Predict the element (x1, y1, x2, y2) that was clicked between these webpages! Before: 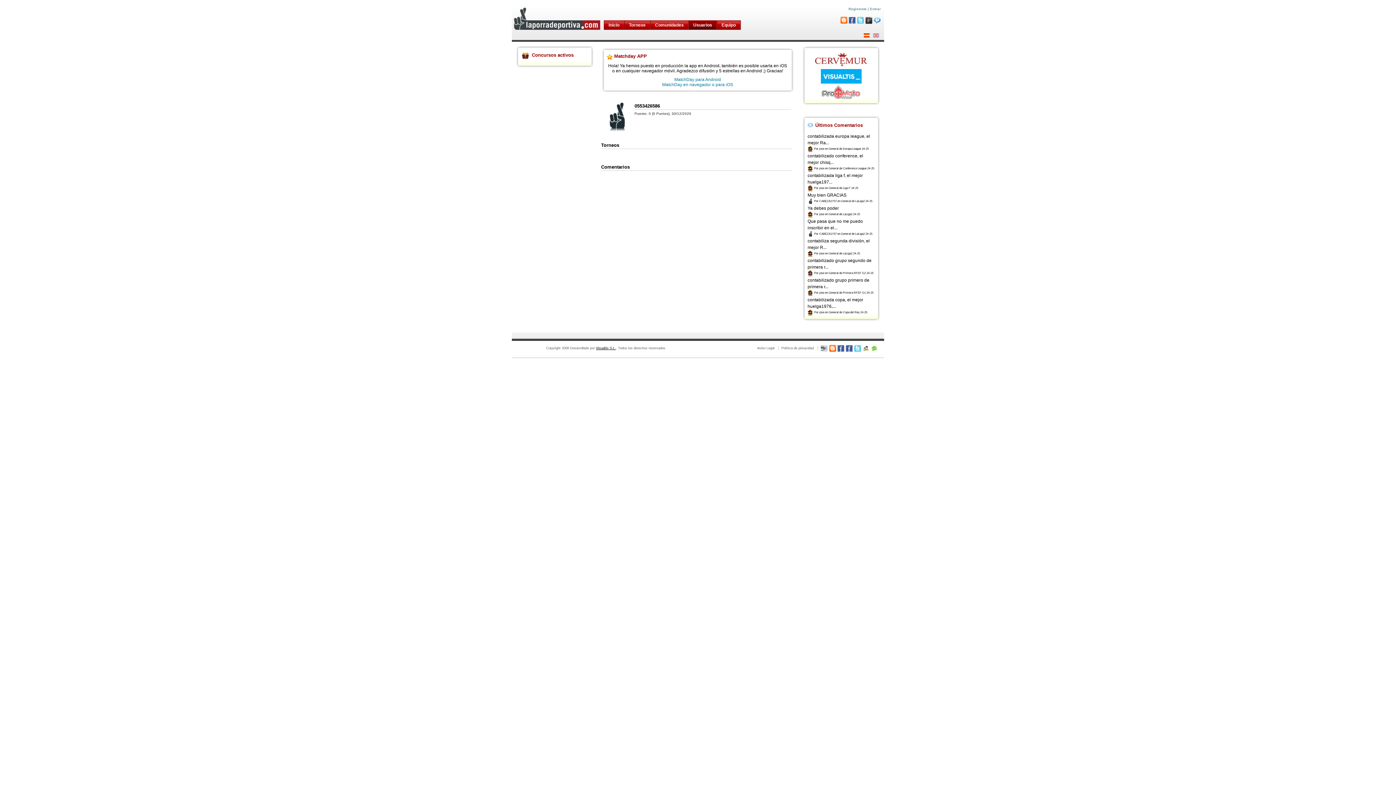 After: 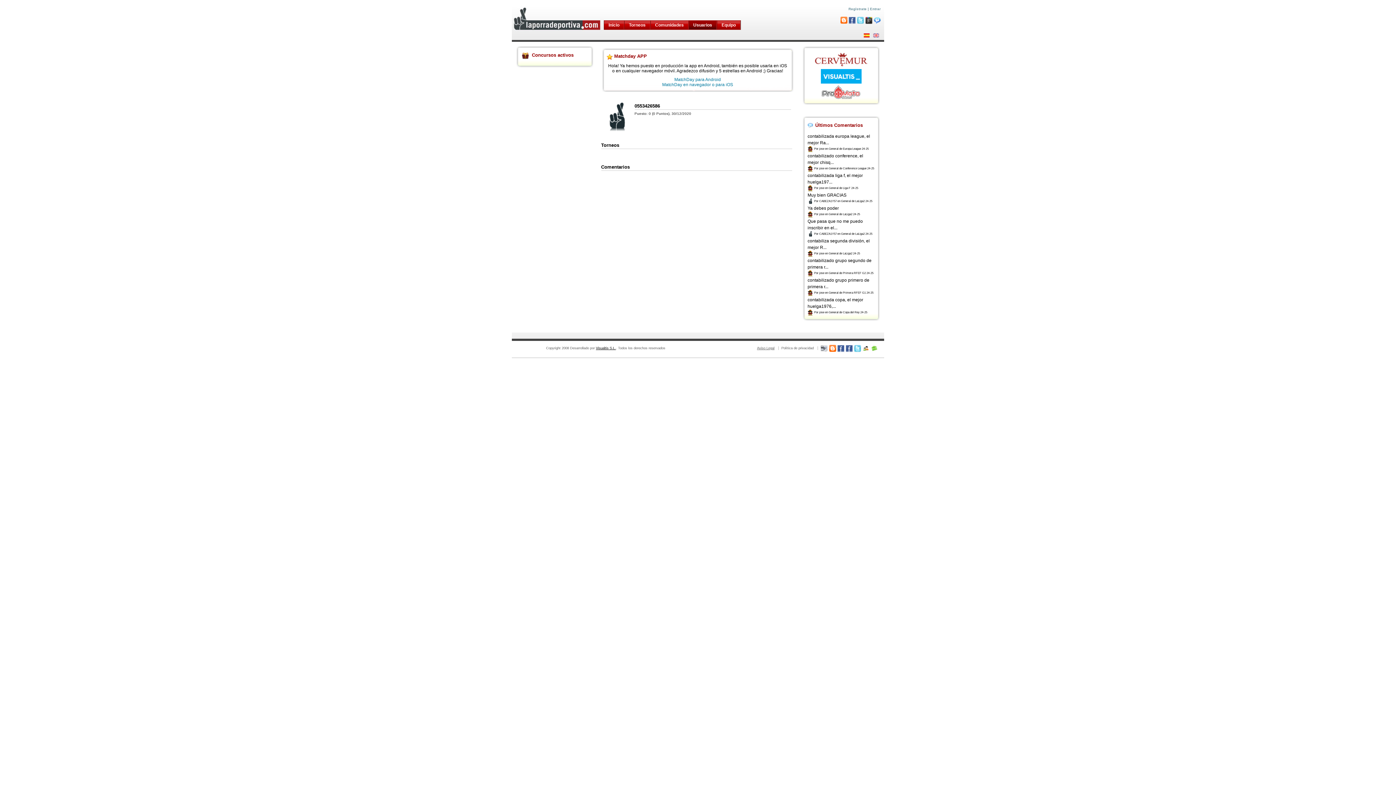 Action: label: Aviso Legal bbox: (757, 346, 774, 350)